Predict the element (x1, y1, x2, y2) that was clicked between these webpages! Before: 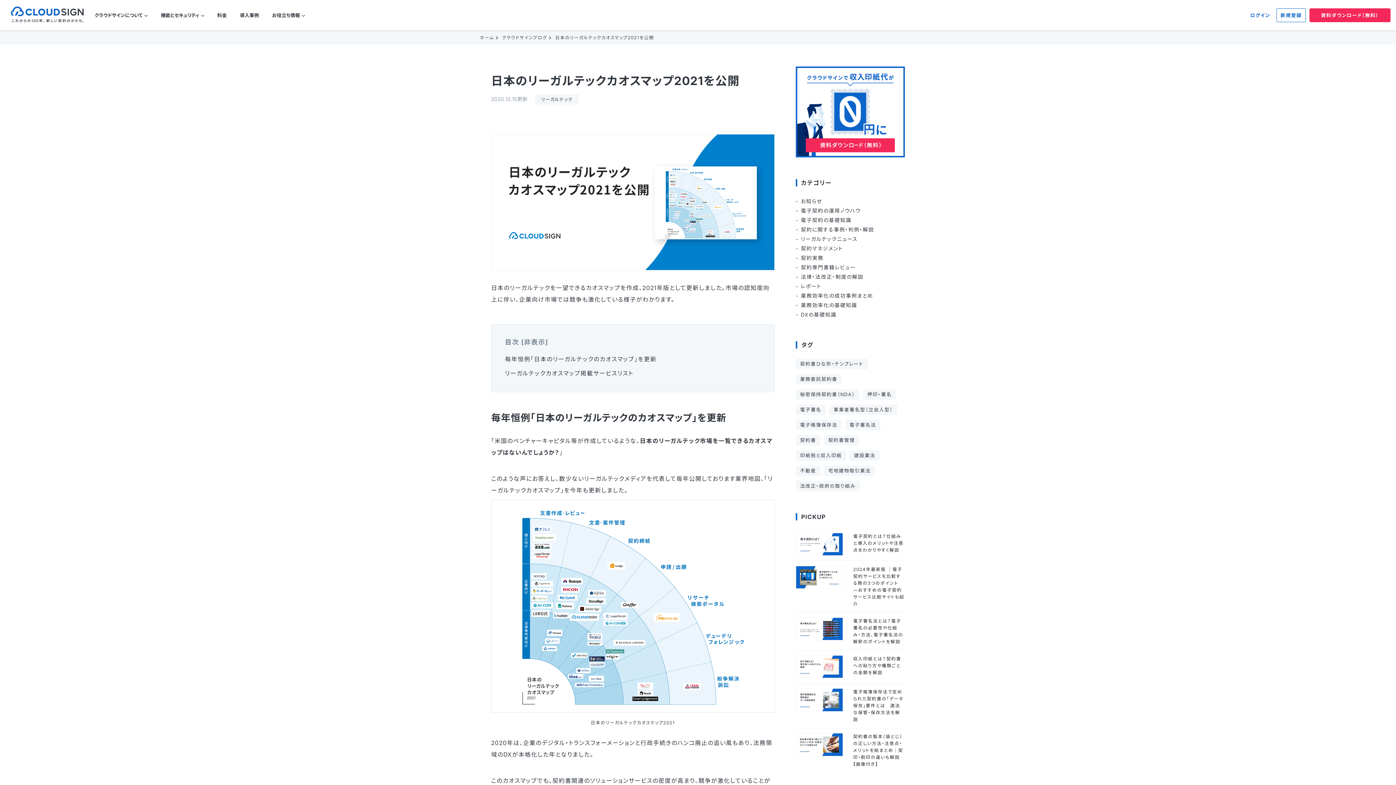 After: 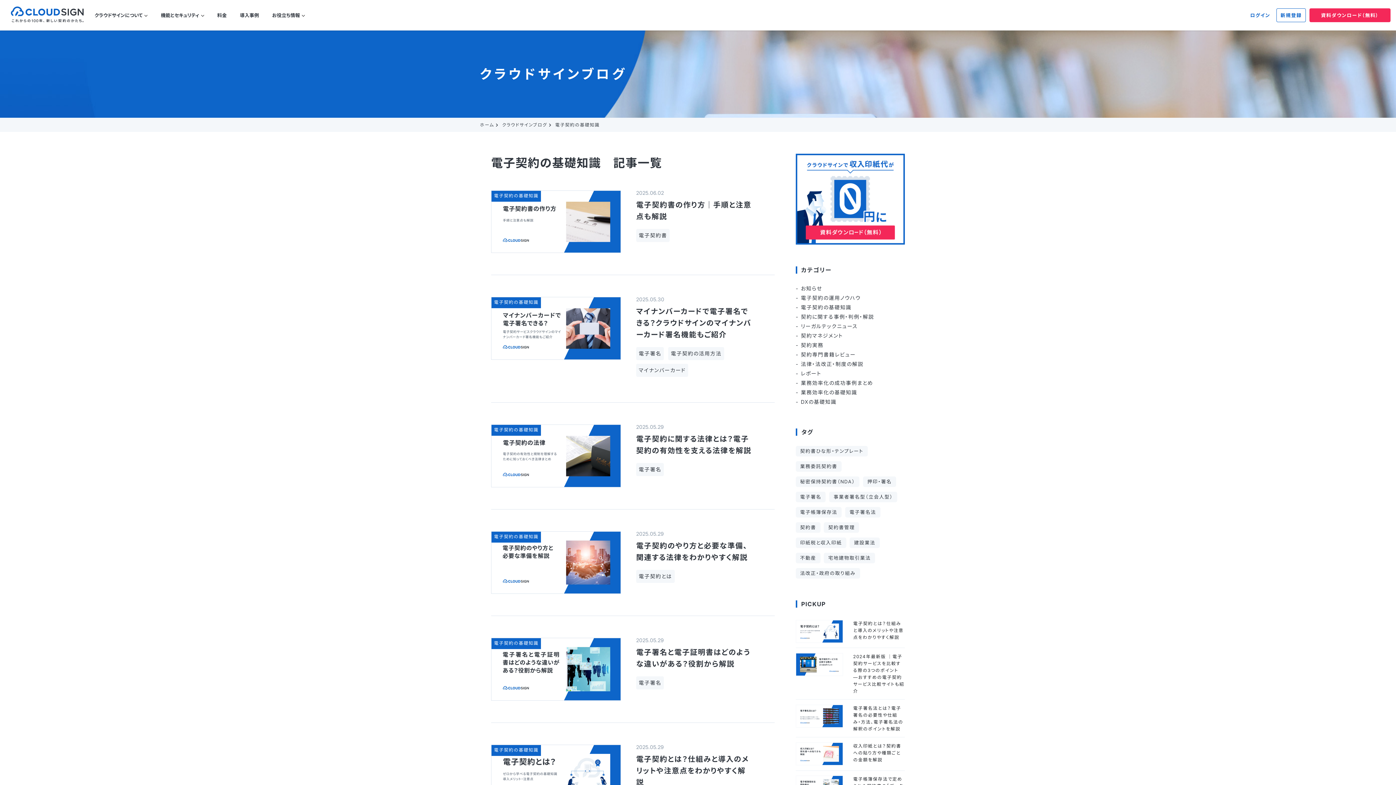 Action: label: 電子契約の基礎知識 bbox: (801, 215, 905, 225)